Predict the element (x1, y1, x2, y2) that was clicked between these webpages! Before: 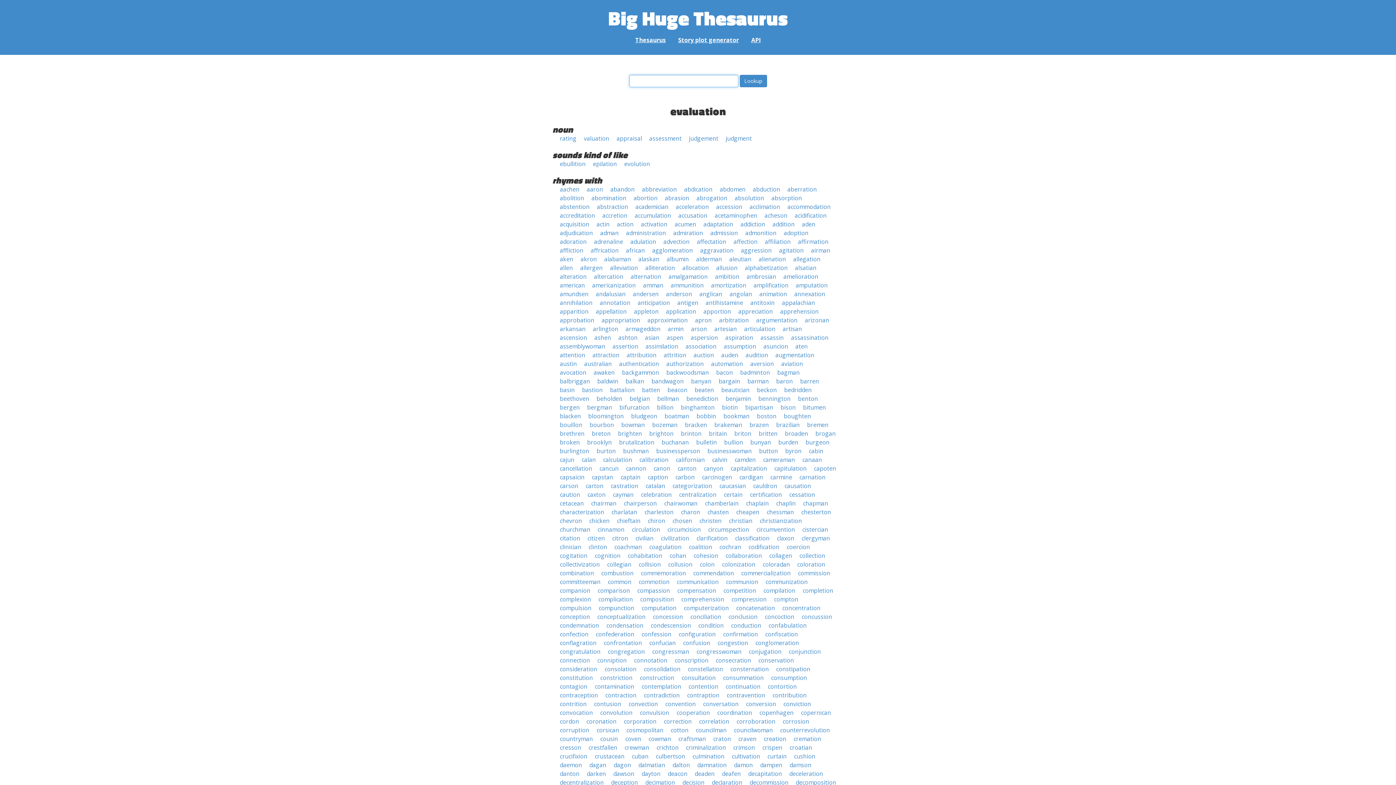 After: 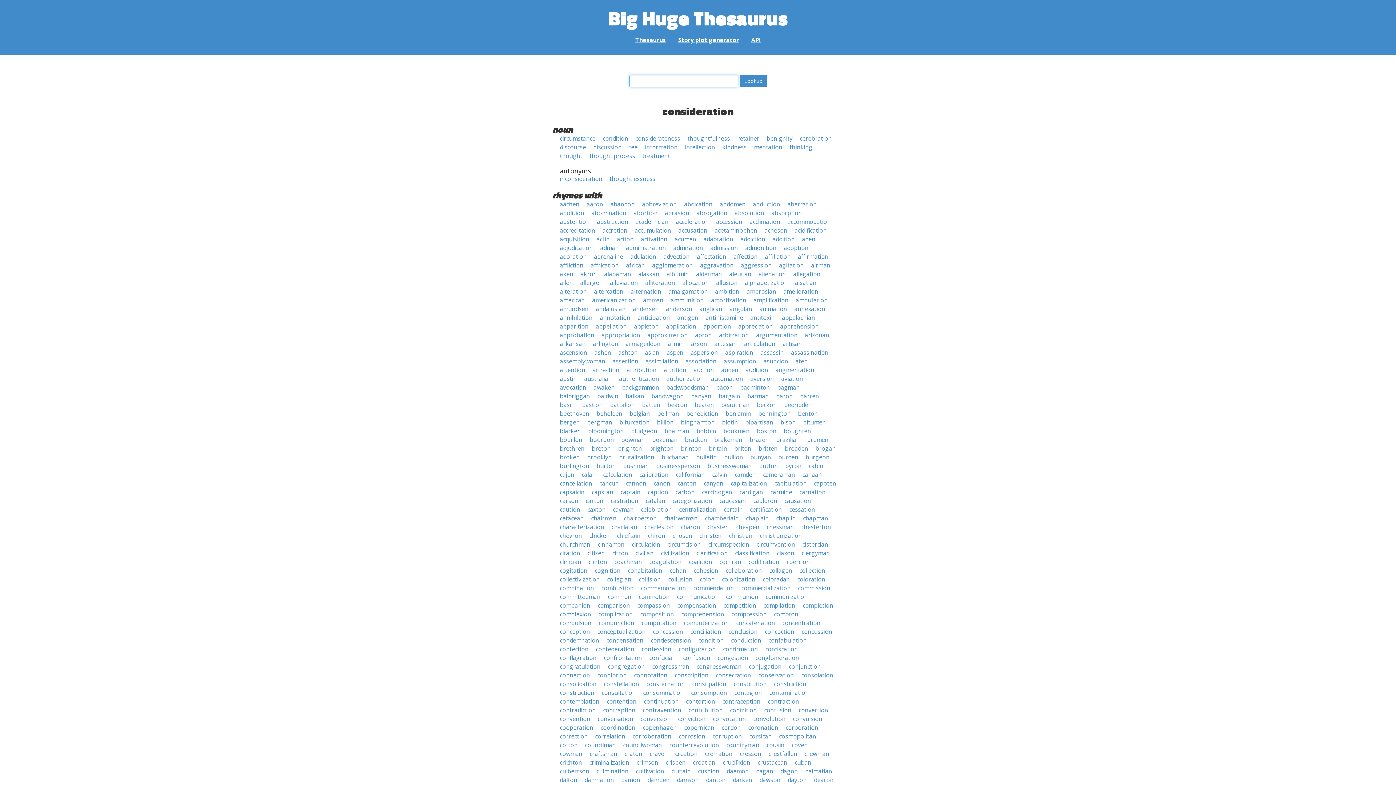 Action: label: consideration bbox: (560, 665, 597, 673)